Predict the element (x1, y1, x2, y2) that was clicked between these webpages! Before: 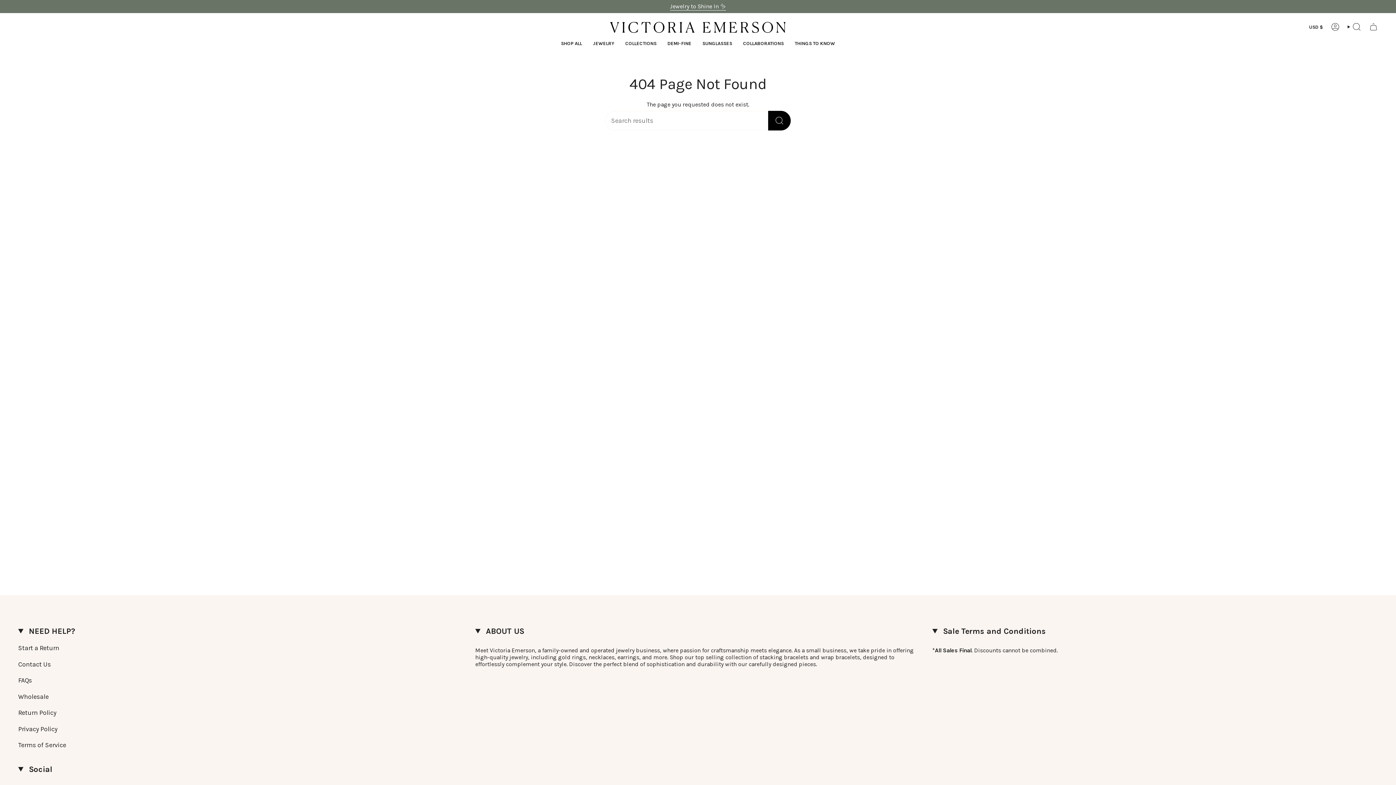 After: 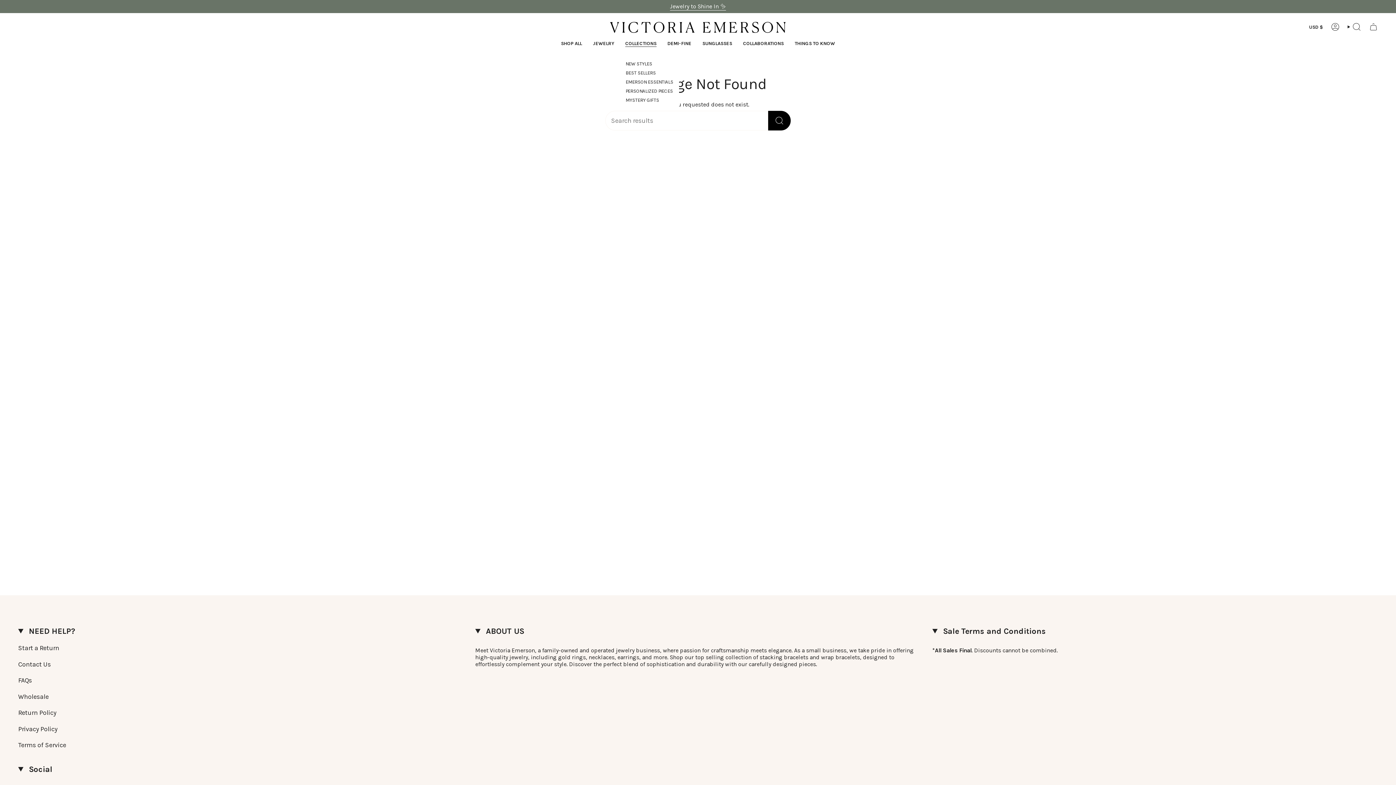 Action: bbox: (620, 35, 662, 51) label: COLLECTIONS